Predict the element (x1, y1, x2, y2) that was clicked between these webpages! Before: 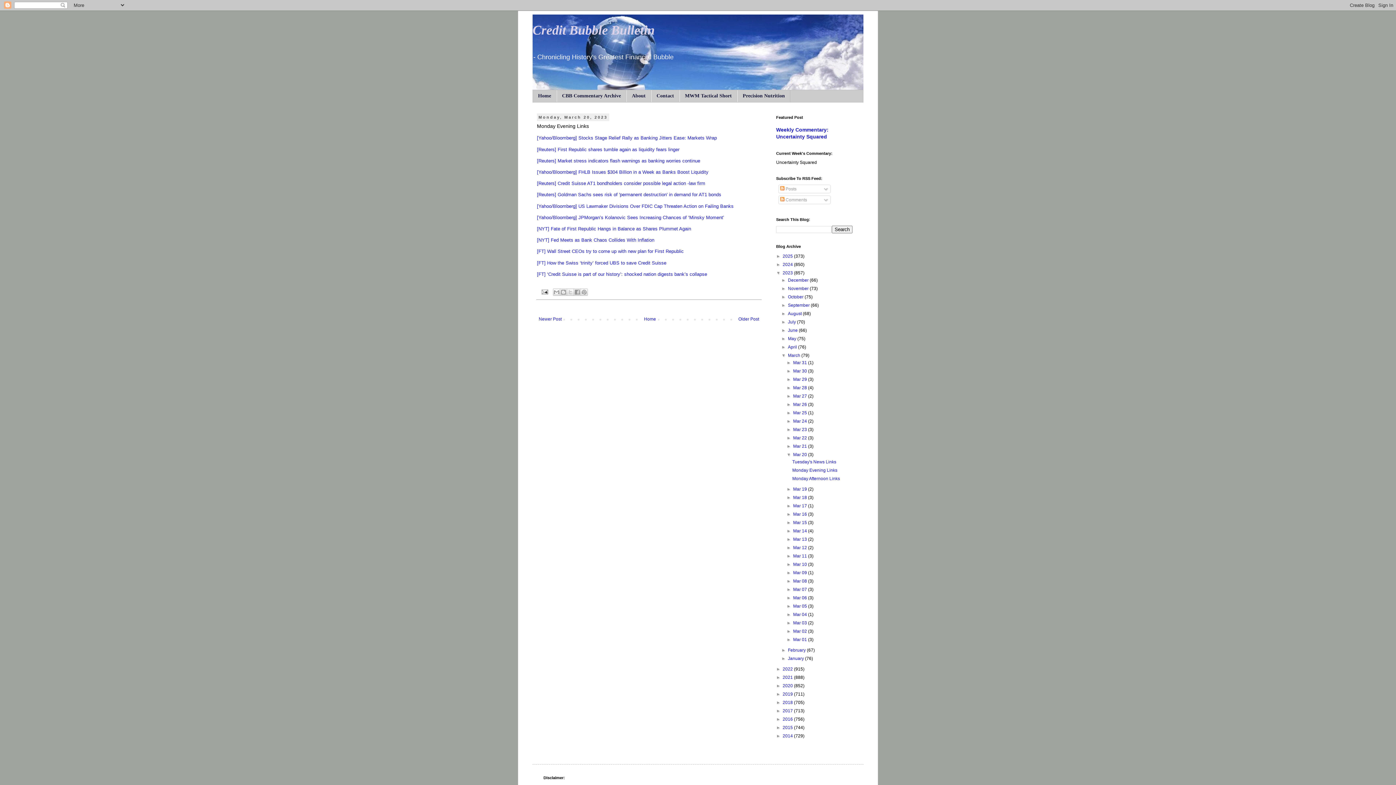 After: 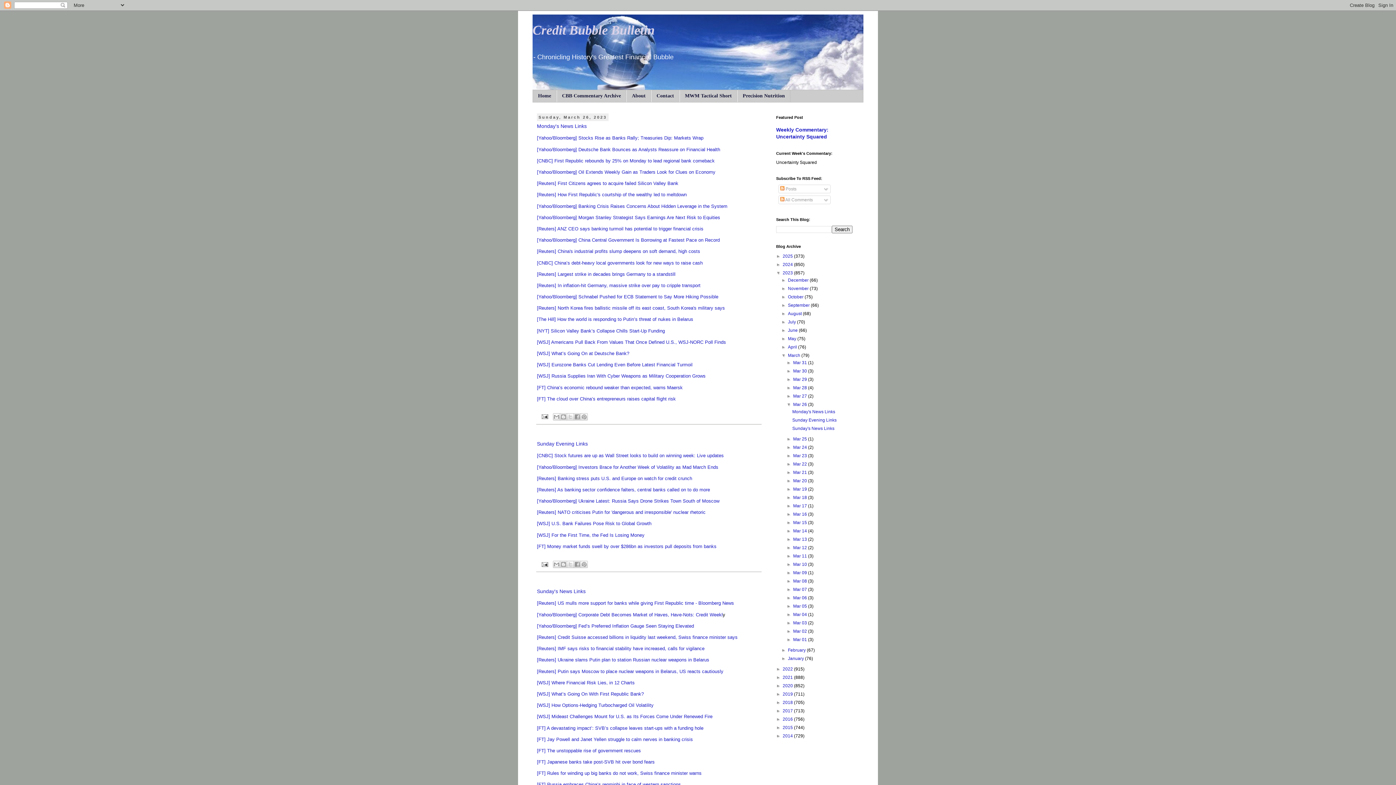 Action: bbox: (793, 402, 808, 407) label: Mar 26 